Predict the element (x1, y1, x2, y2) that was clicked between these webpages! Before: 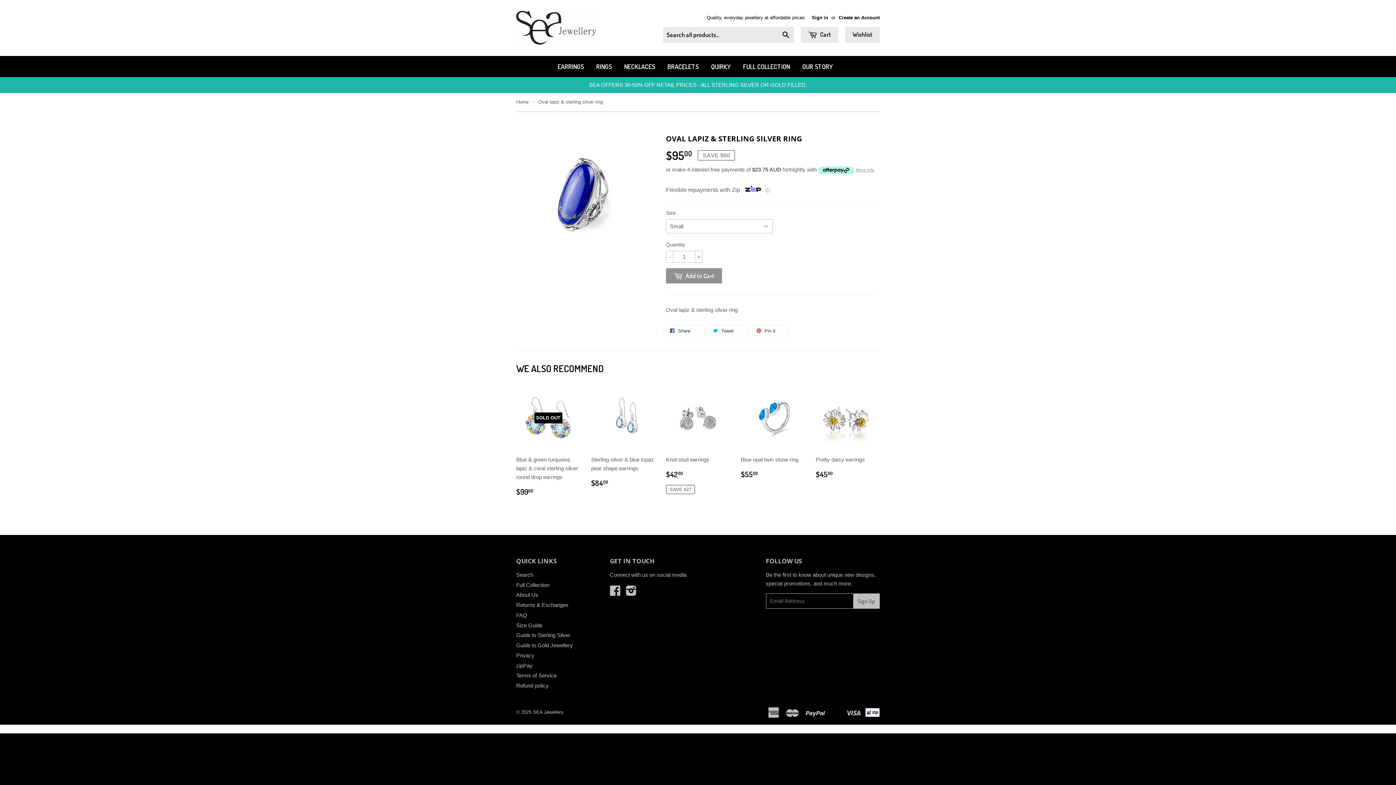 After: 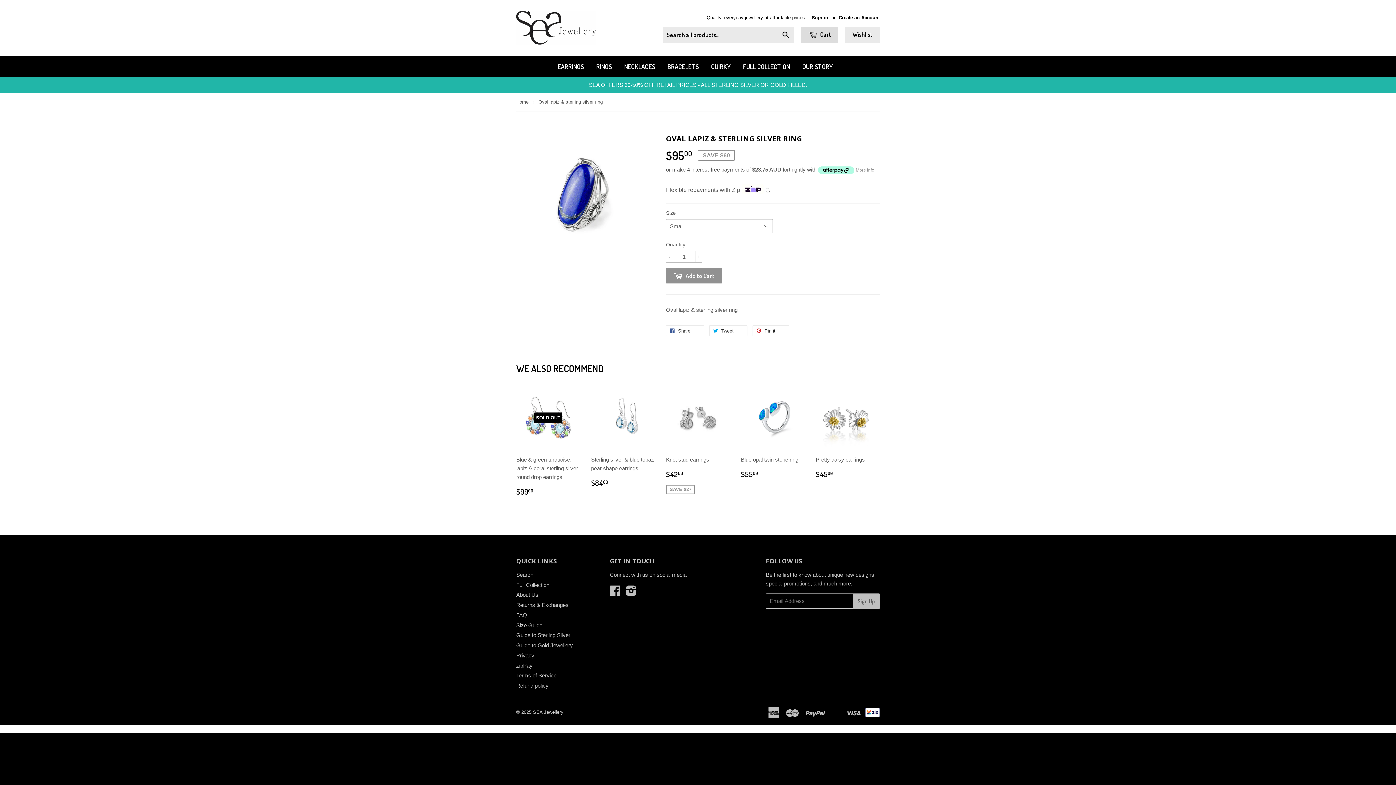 Action: bbox: (801, 26, 838, 42) label:  Cart